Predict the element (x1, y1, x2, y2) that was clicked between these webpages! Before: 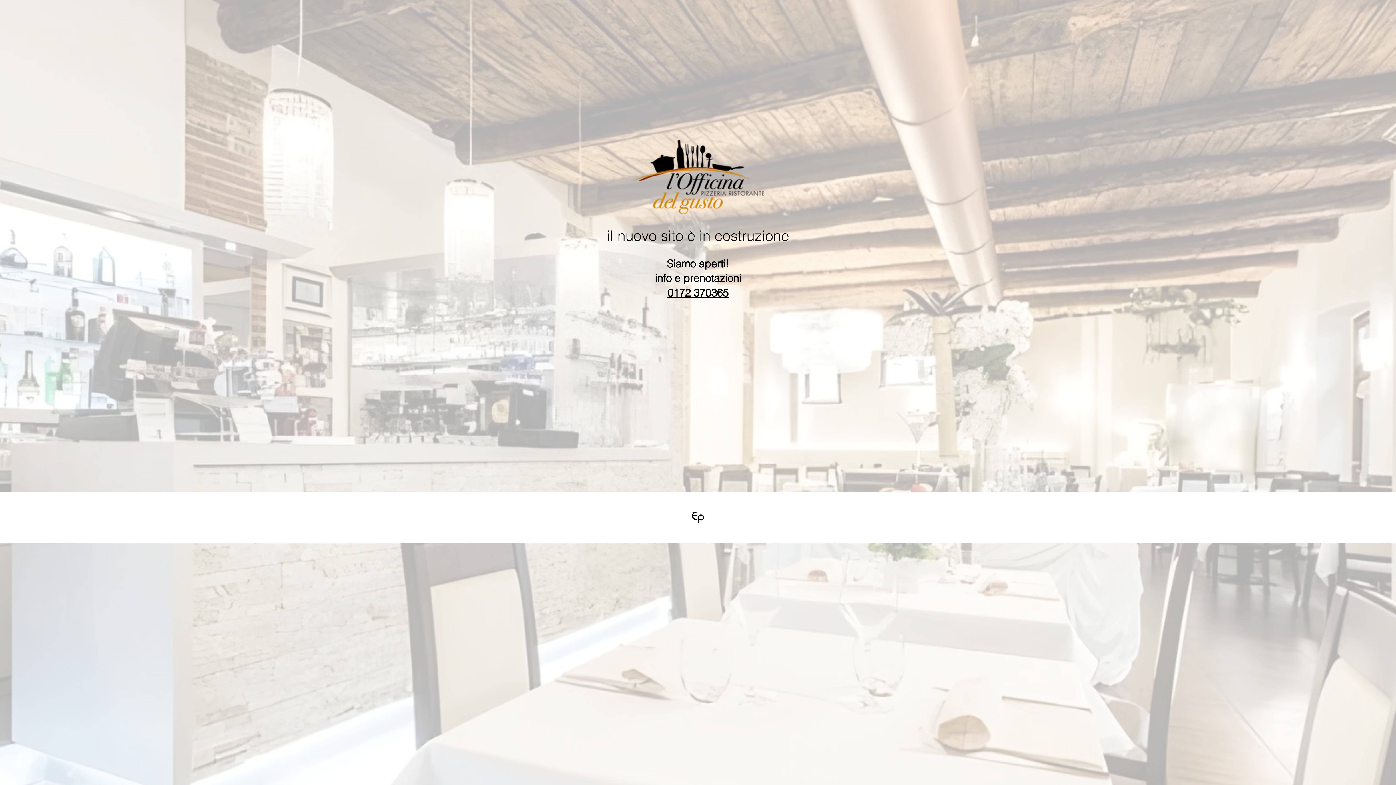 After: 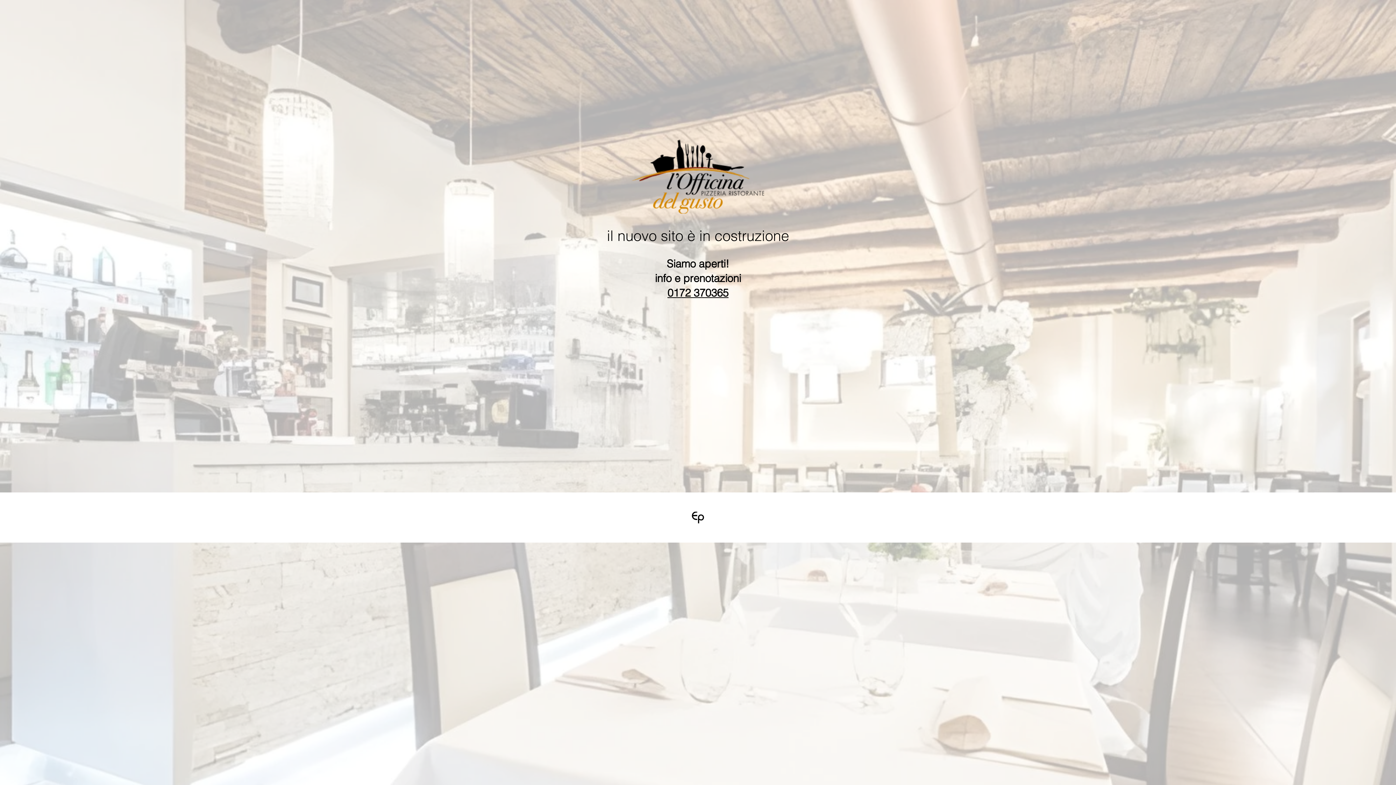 Action: bbox: (667, 286, 728, 299) label: 0172 370365